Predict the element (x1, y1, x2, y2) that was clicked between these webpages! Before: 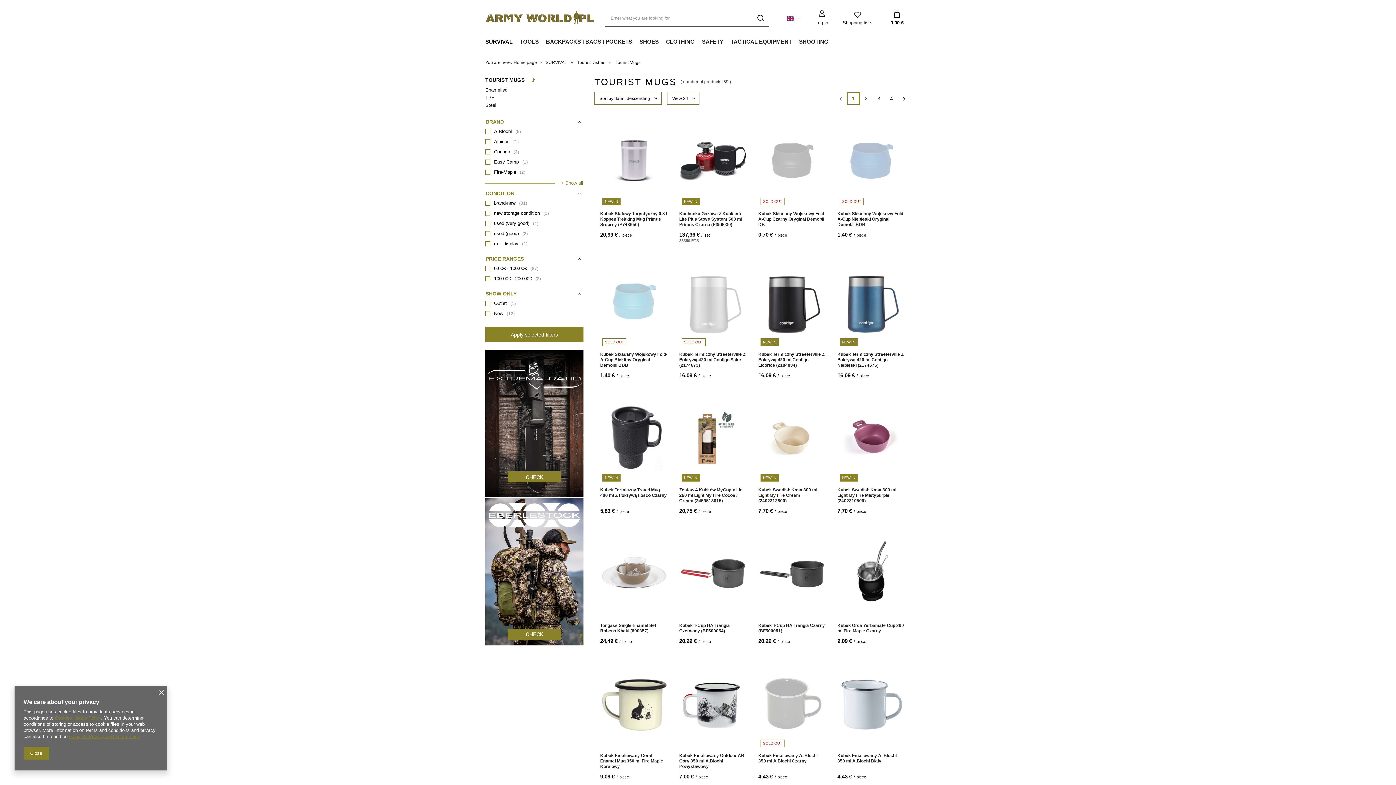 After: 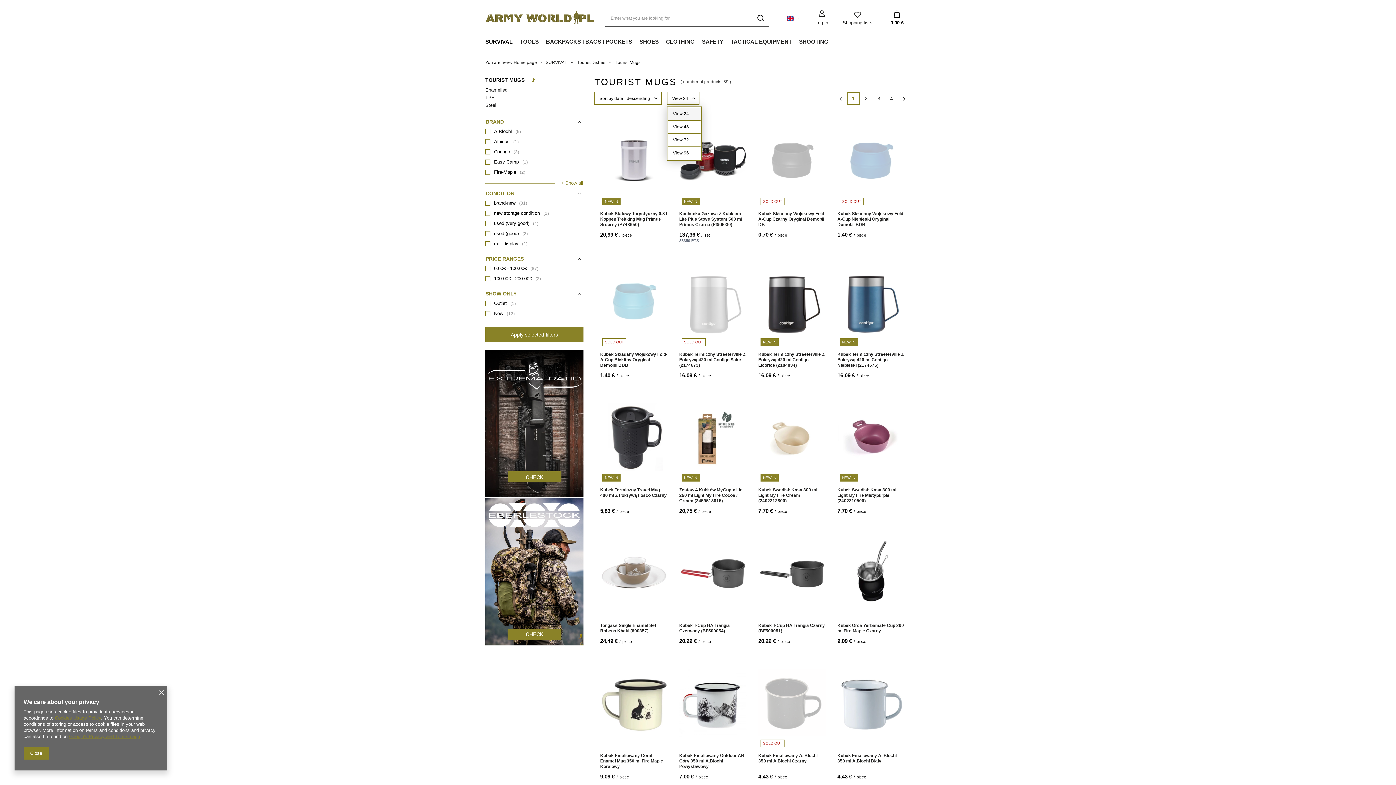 Action: label: View 24 bbox: (667, 92, 699, 104)